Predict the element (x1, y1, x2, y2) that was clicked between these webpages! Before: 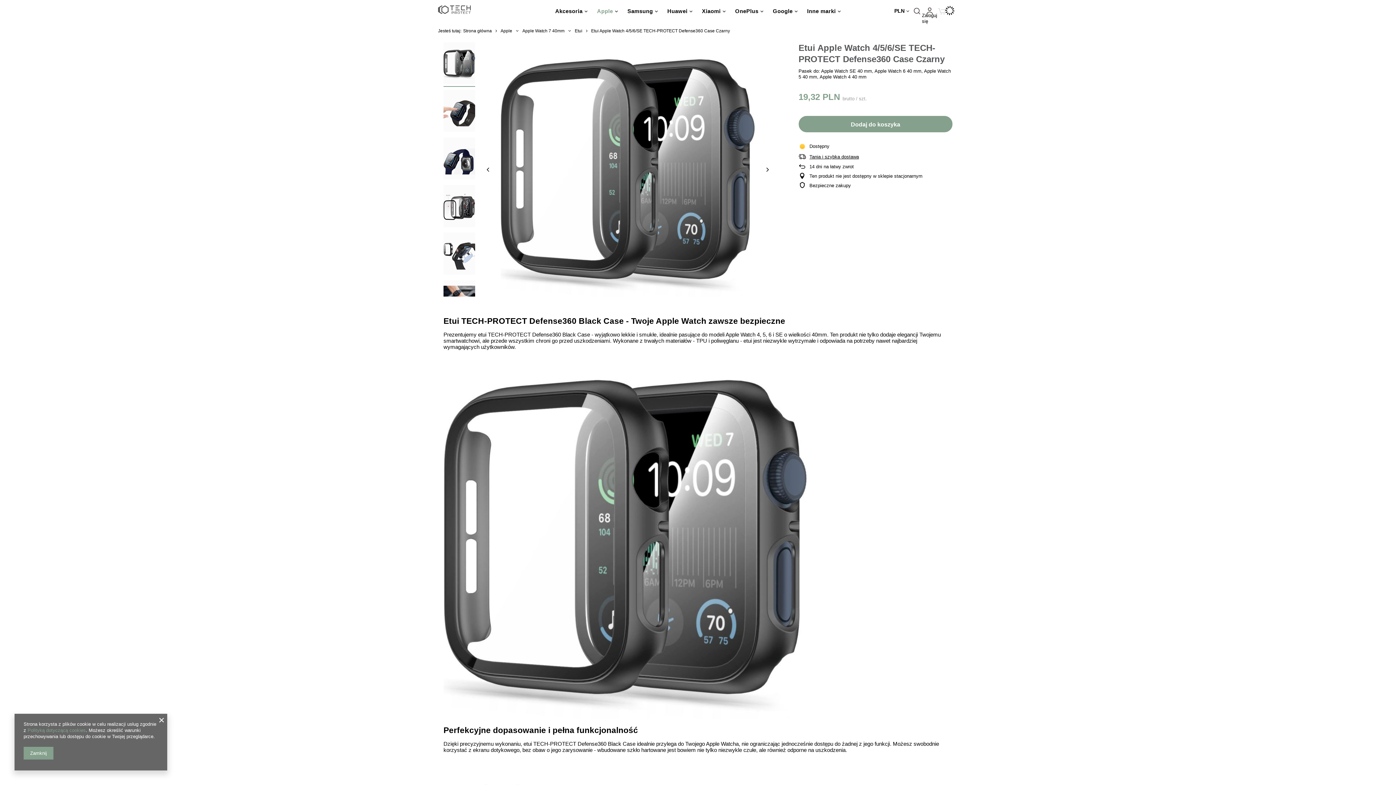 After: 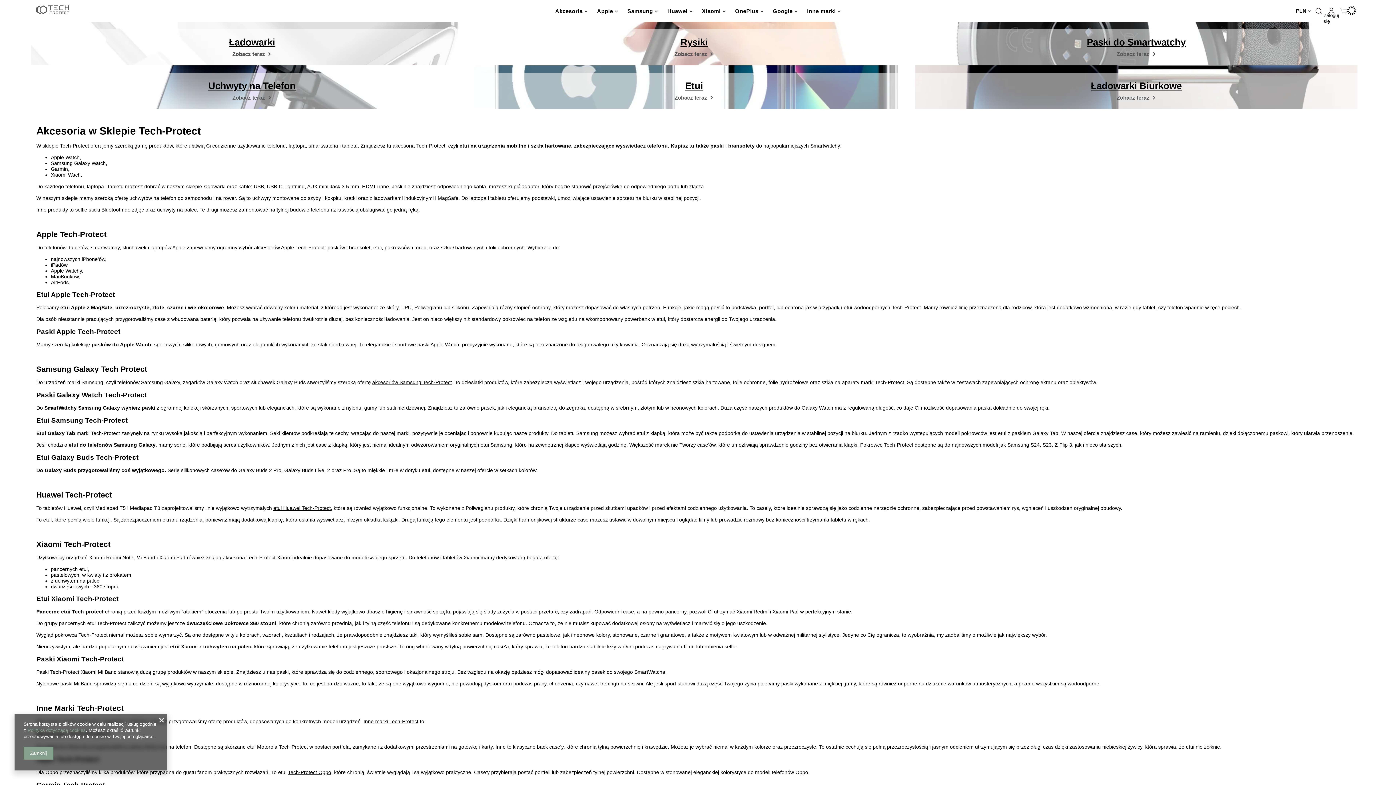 Action: bbox: (438, 5, 470, 16)